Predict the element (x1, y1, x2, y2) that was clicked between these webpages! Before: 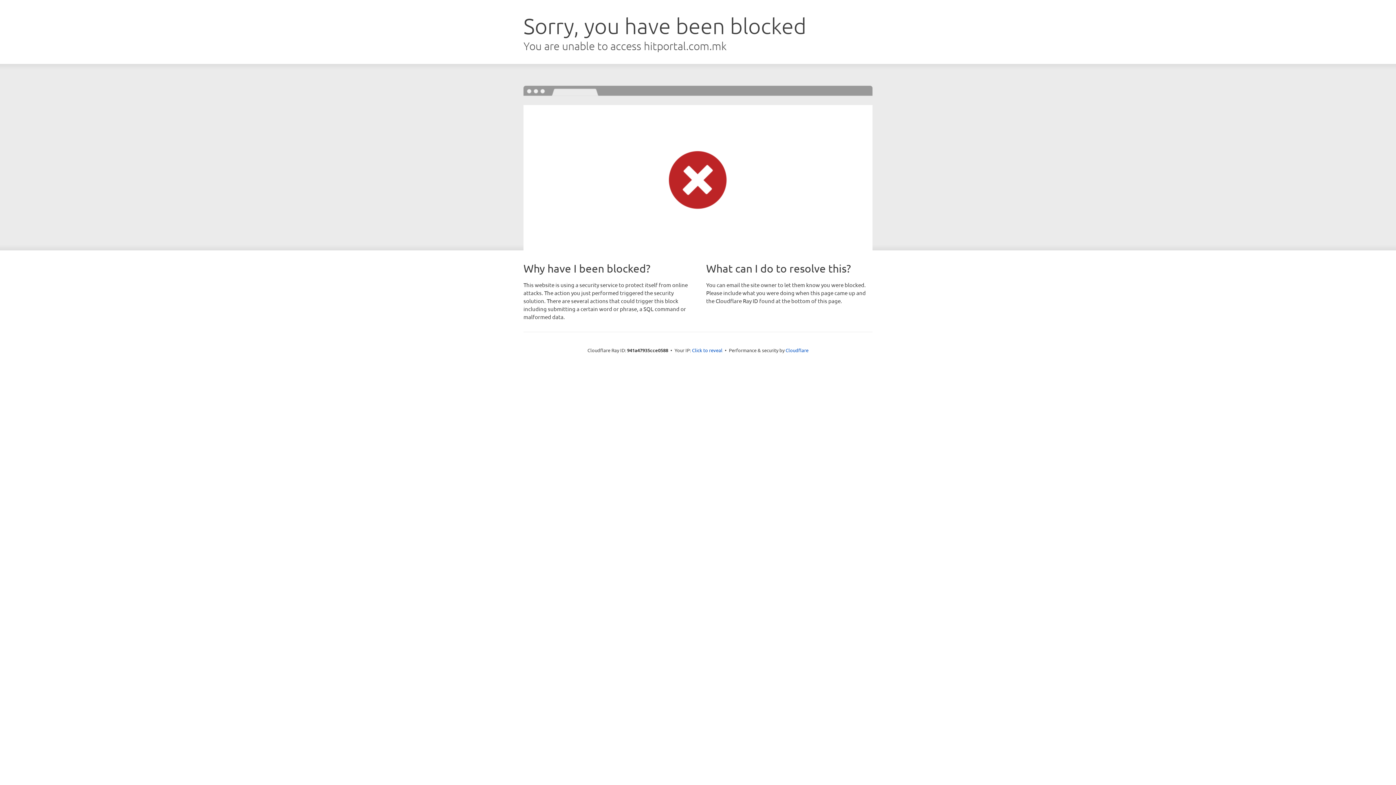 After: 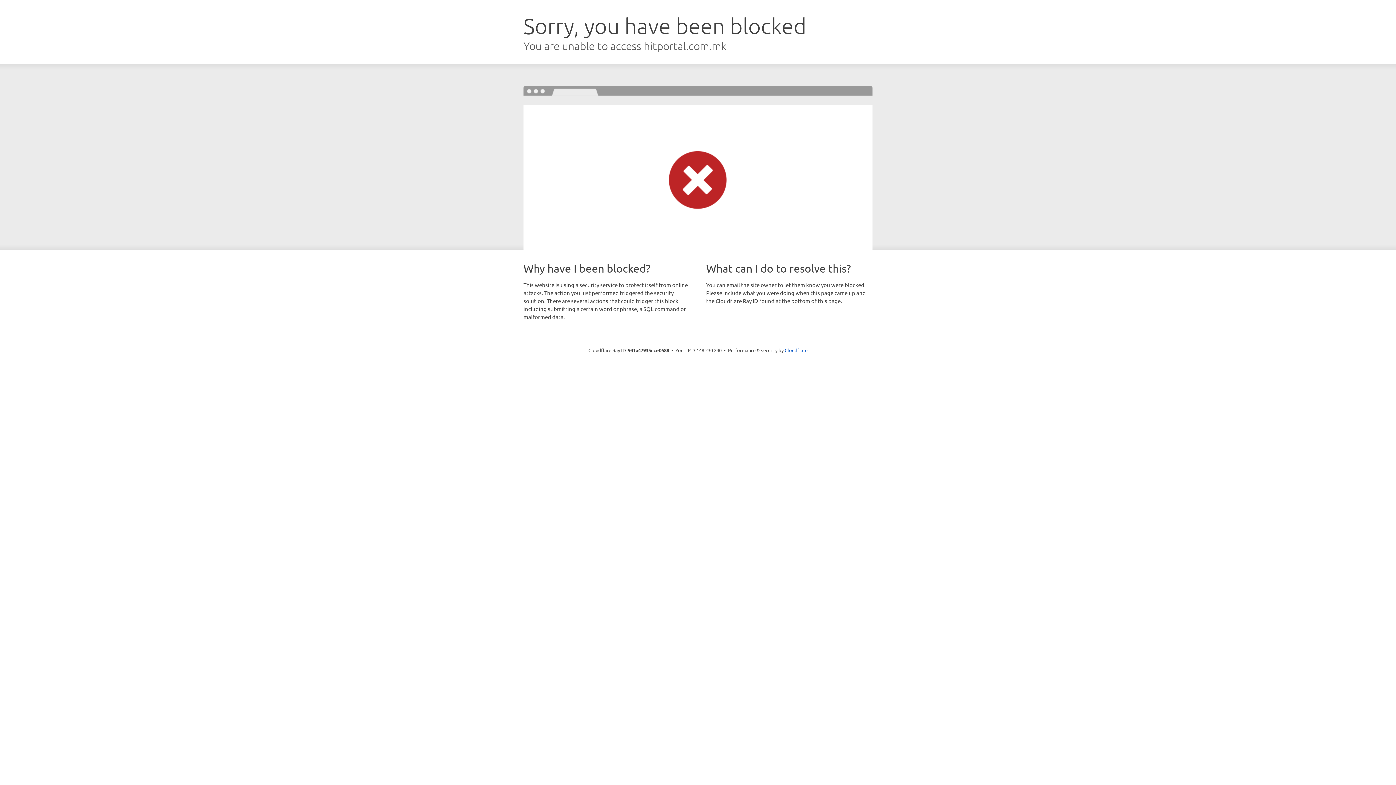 Action: label: Click to reveal bbox: (692, 346, 722, 353)